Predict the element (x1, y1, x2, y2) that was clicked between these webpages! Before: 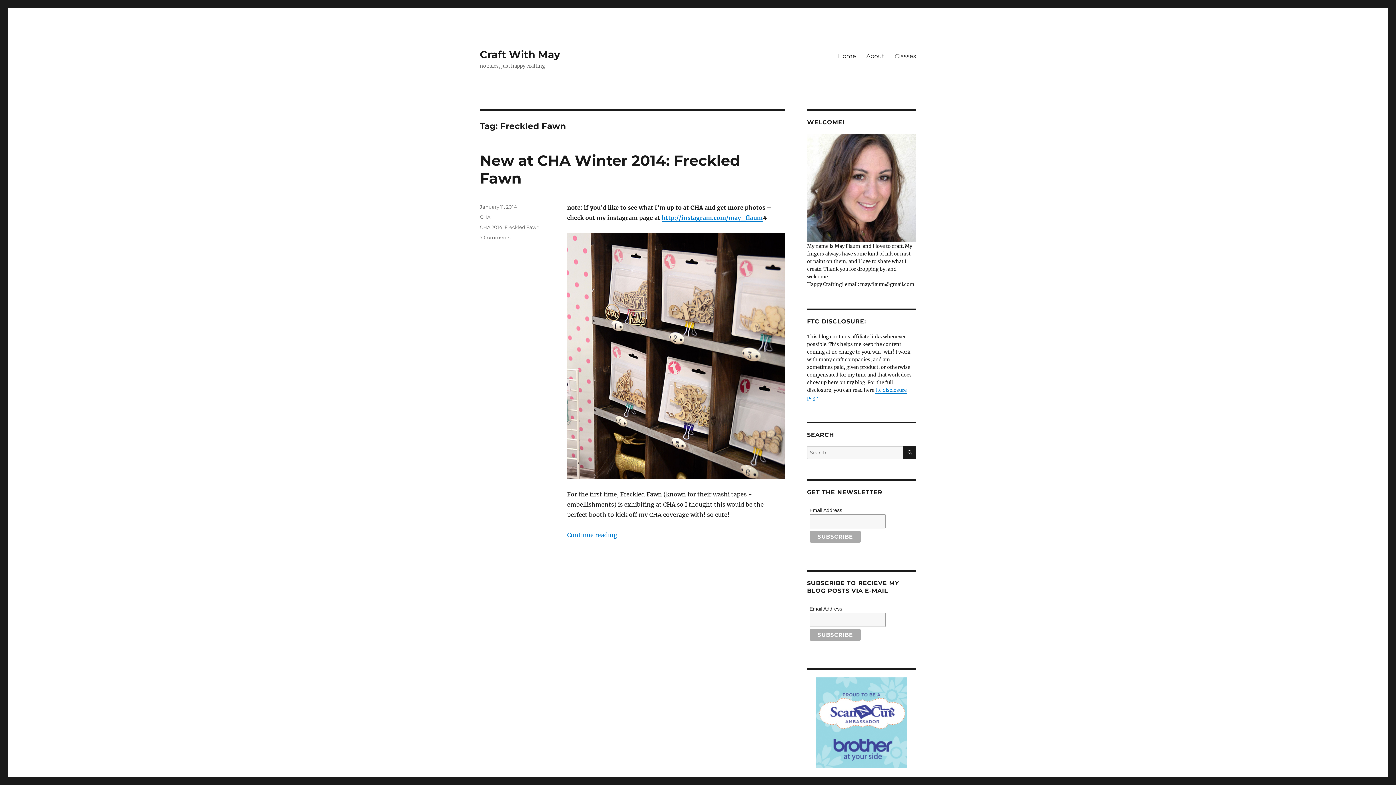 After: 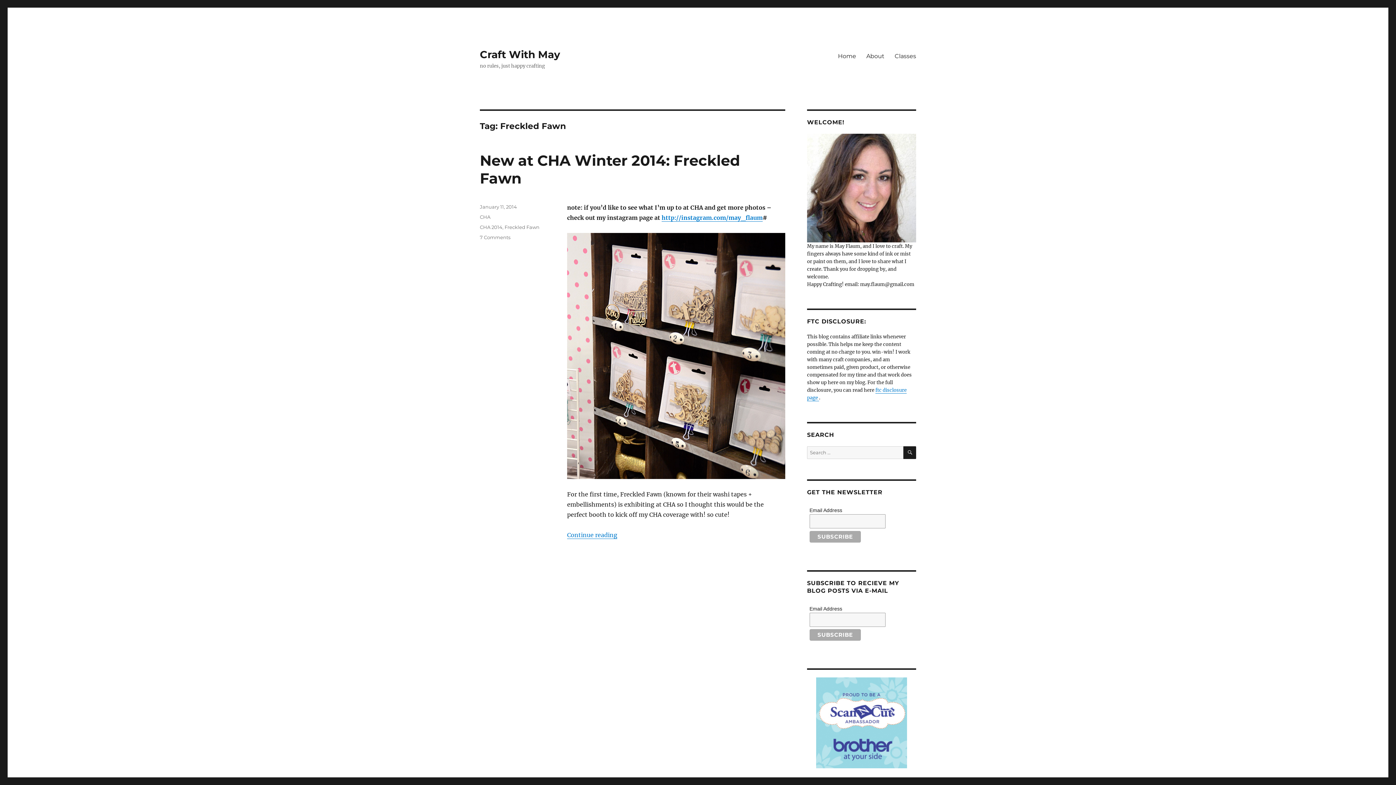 Action: label: Freckled Fawn bbox: (504, 224, 539, 230)